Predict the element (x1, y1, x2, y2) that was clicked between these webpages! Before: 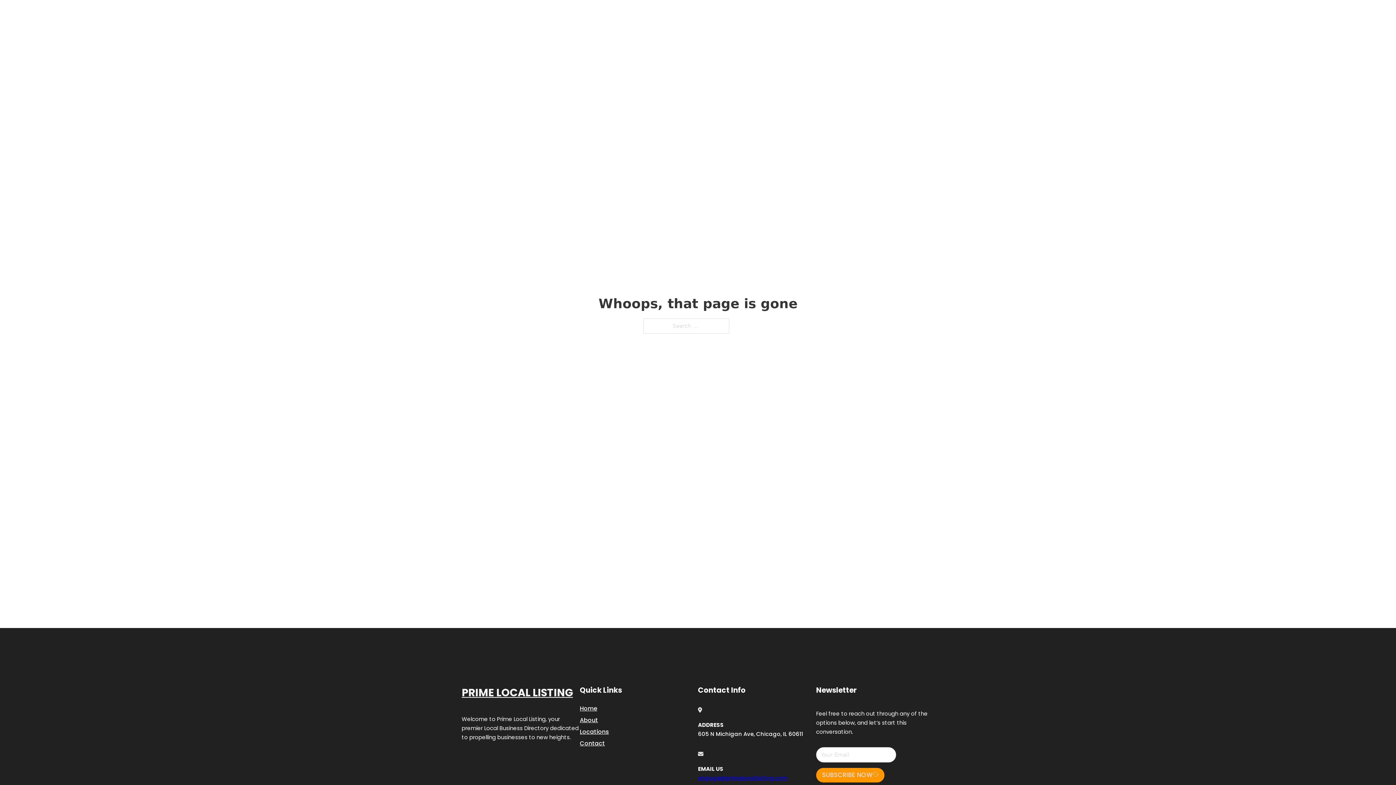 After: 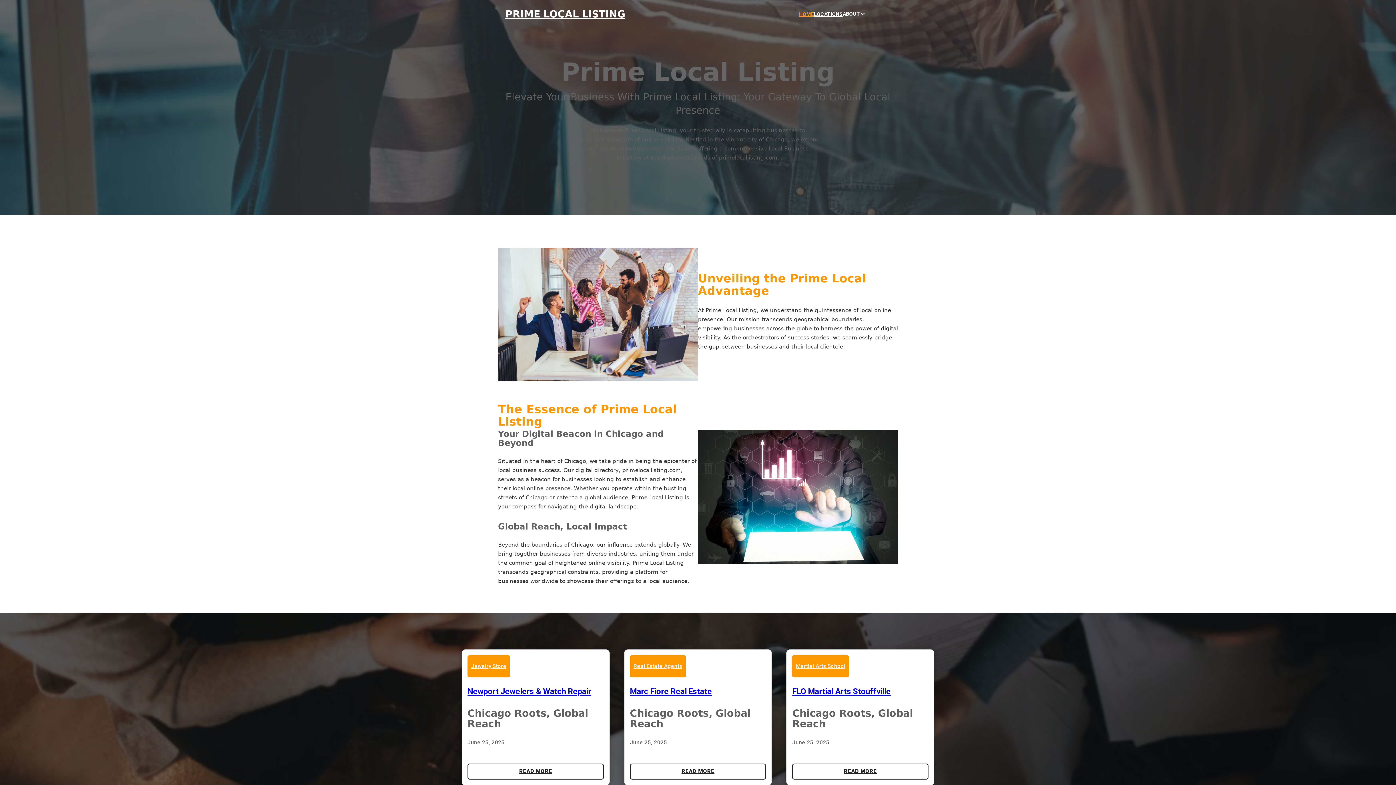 Action: label: PRIME LOCAL LISTING bbox: (461, 684, 573, 702)